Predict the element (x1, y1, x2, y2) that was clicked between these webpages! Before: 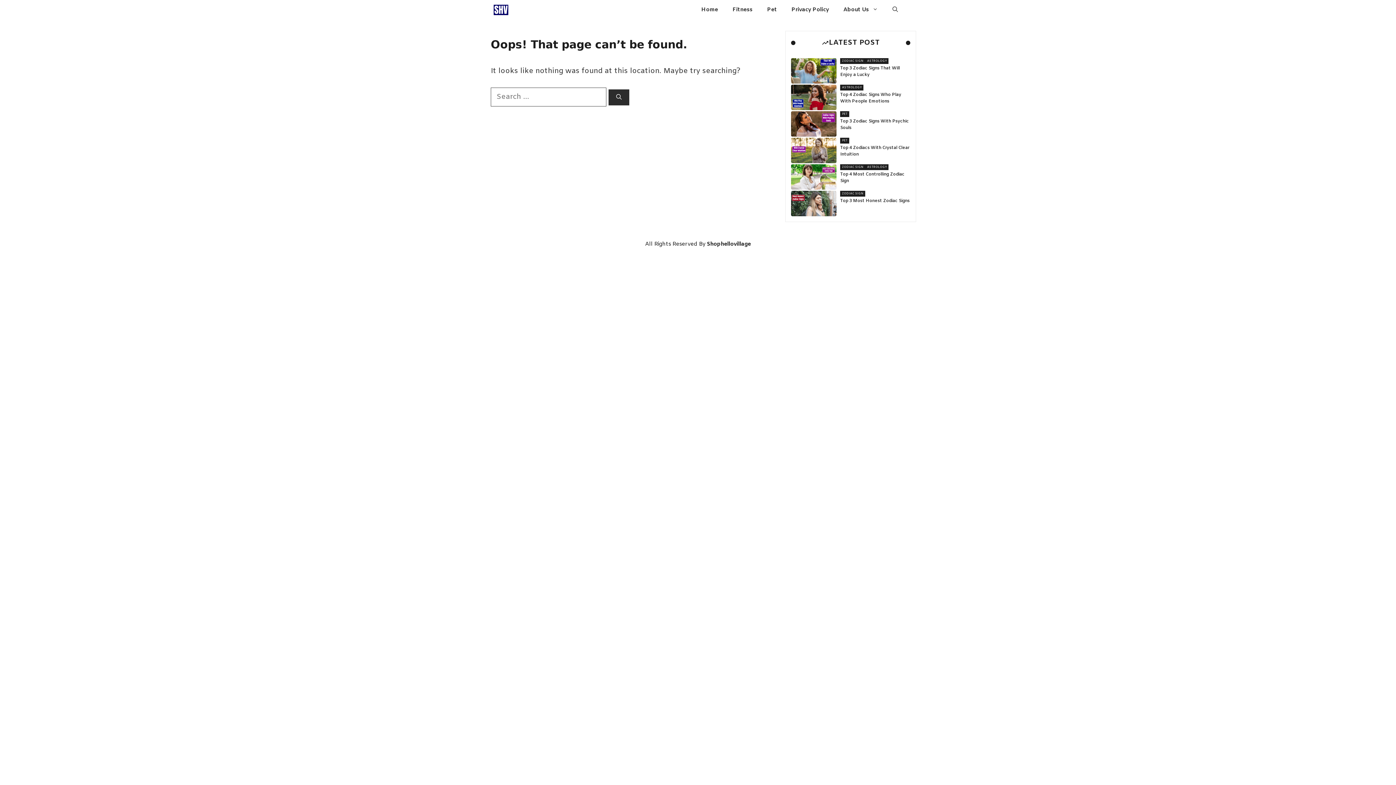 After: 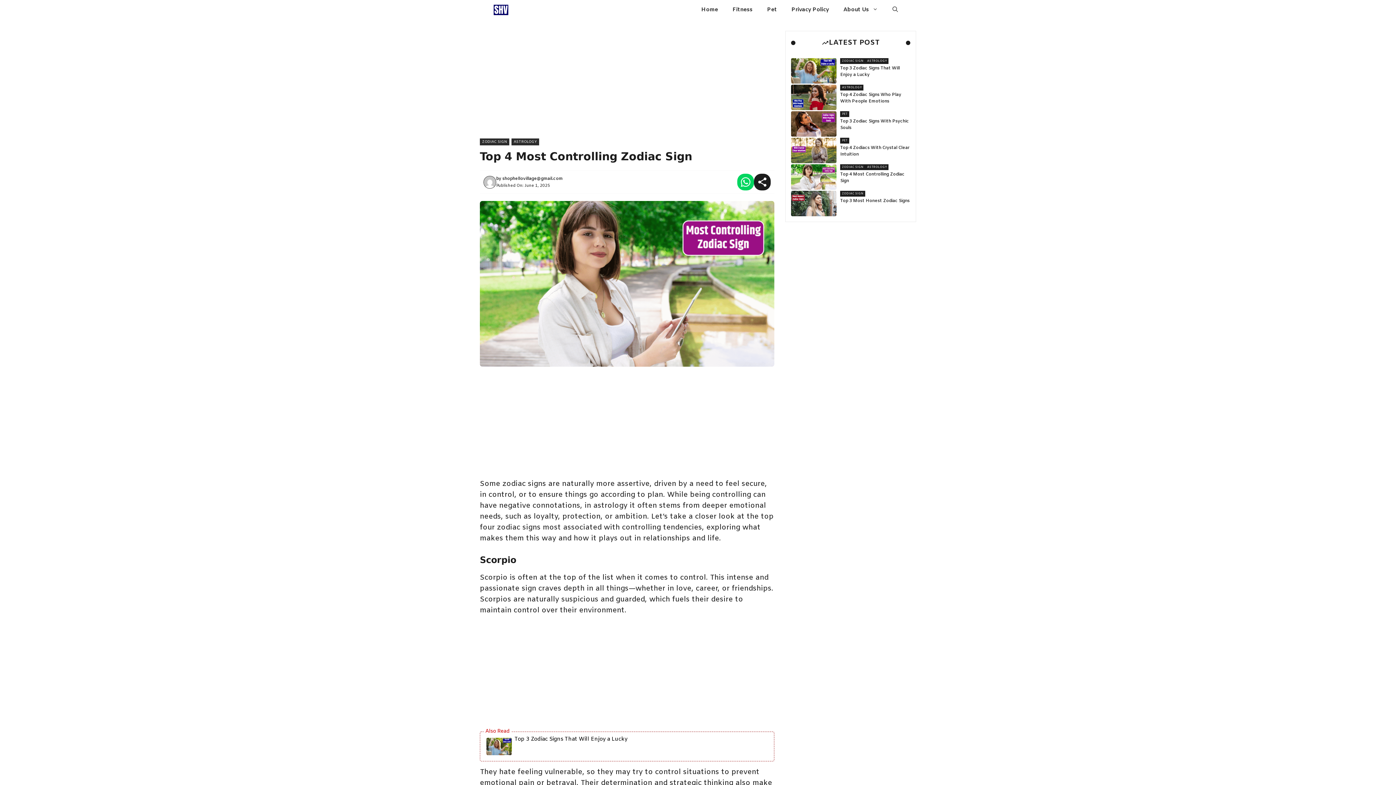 Action: bbox: (840, 171, 910, 184) label: Top 4 Most Controlling Zodiac Sign